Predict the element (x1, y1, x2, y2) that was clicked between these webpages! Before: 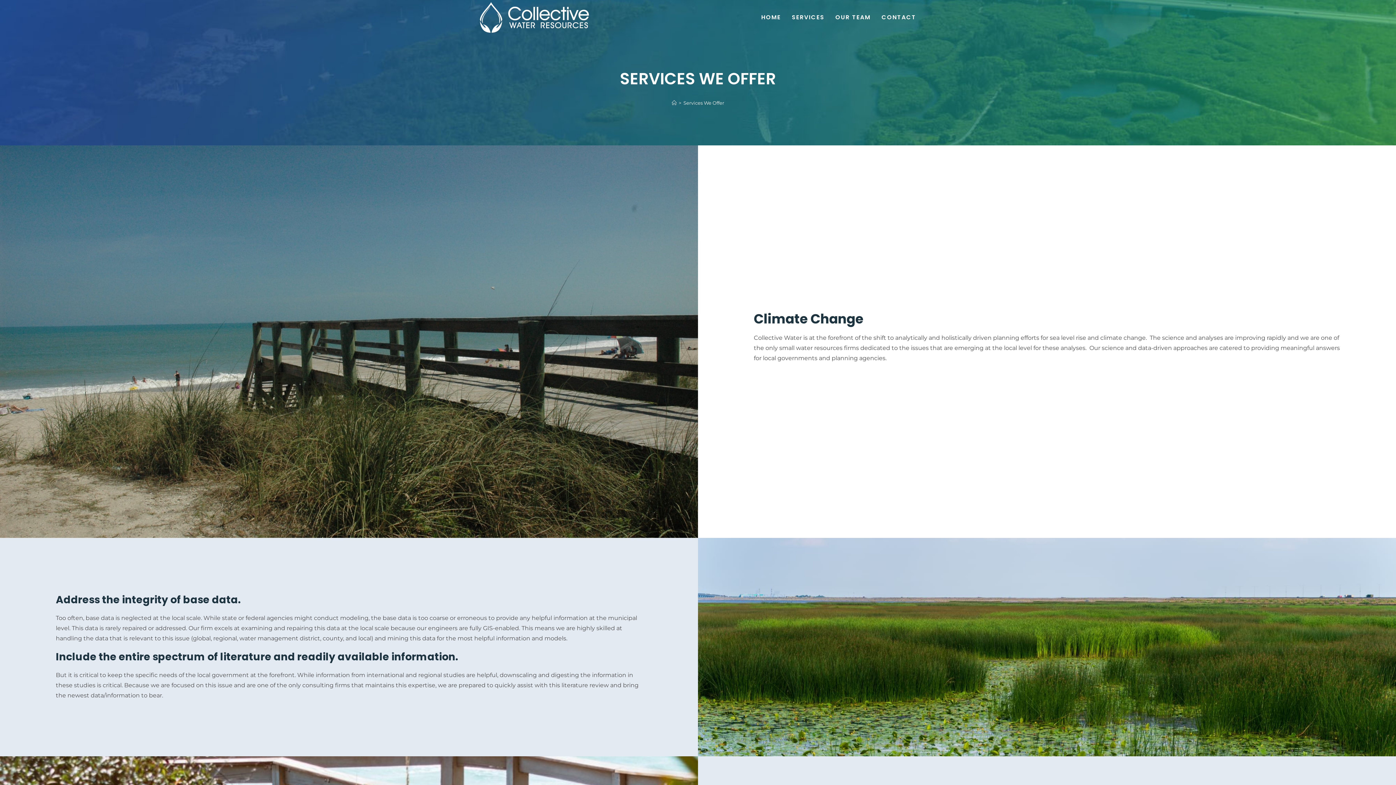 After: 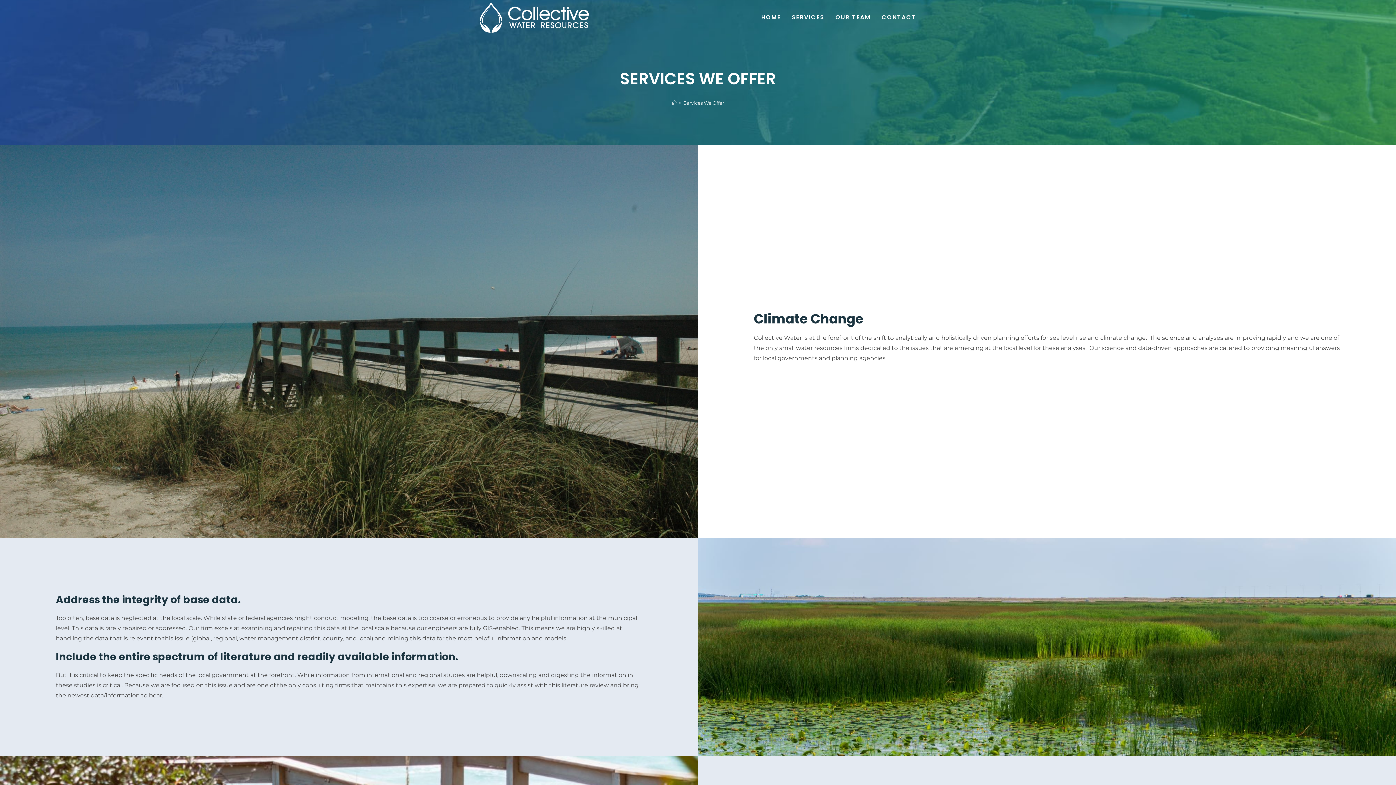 Action: bbox: (683, 99, 724, 105) label: Services We Offer